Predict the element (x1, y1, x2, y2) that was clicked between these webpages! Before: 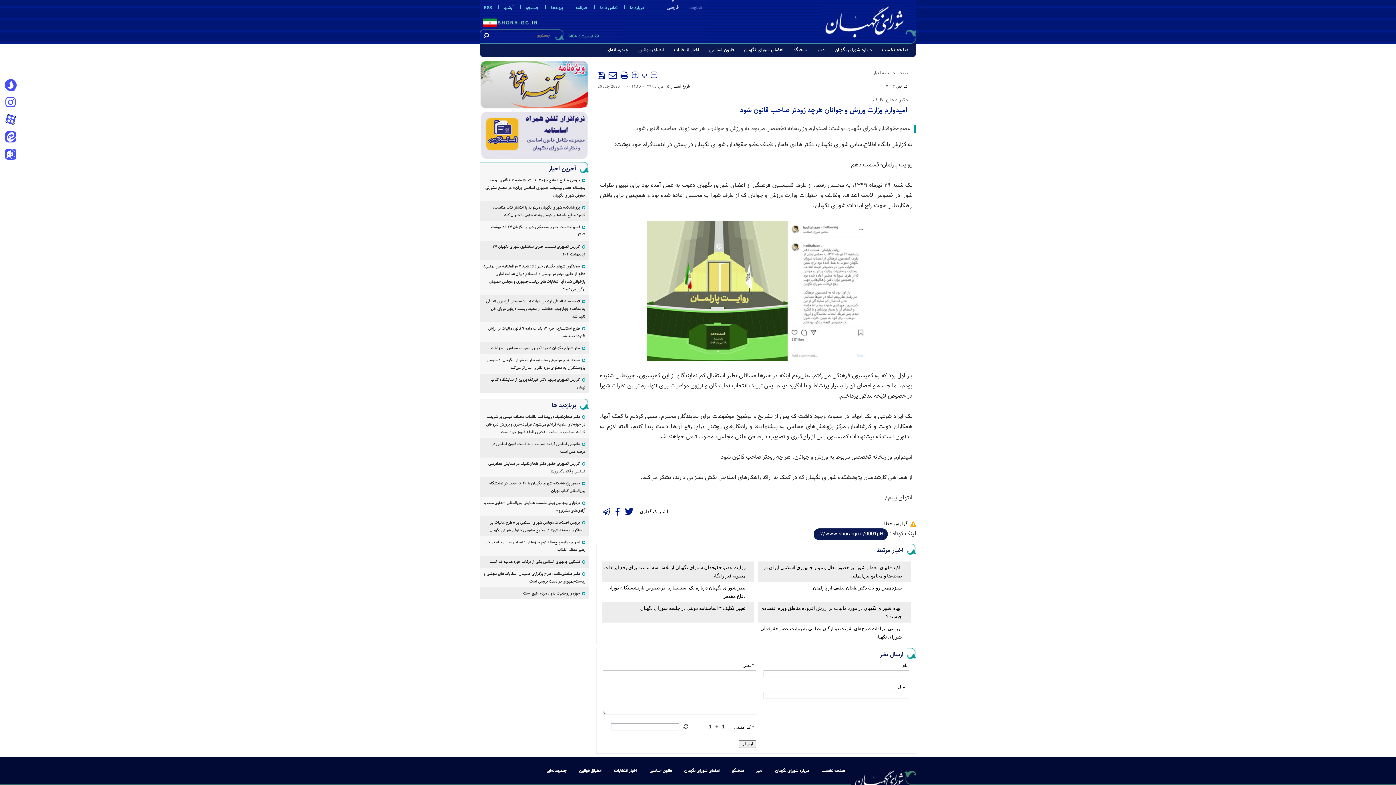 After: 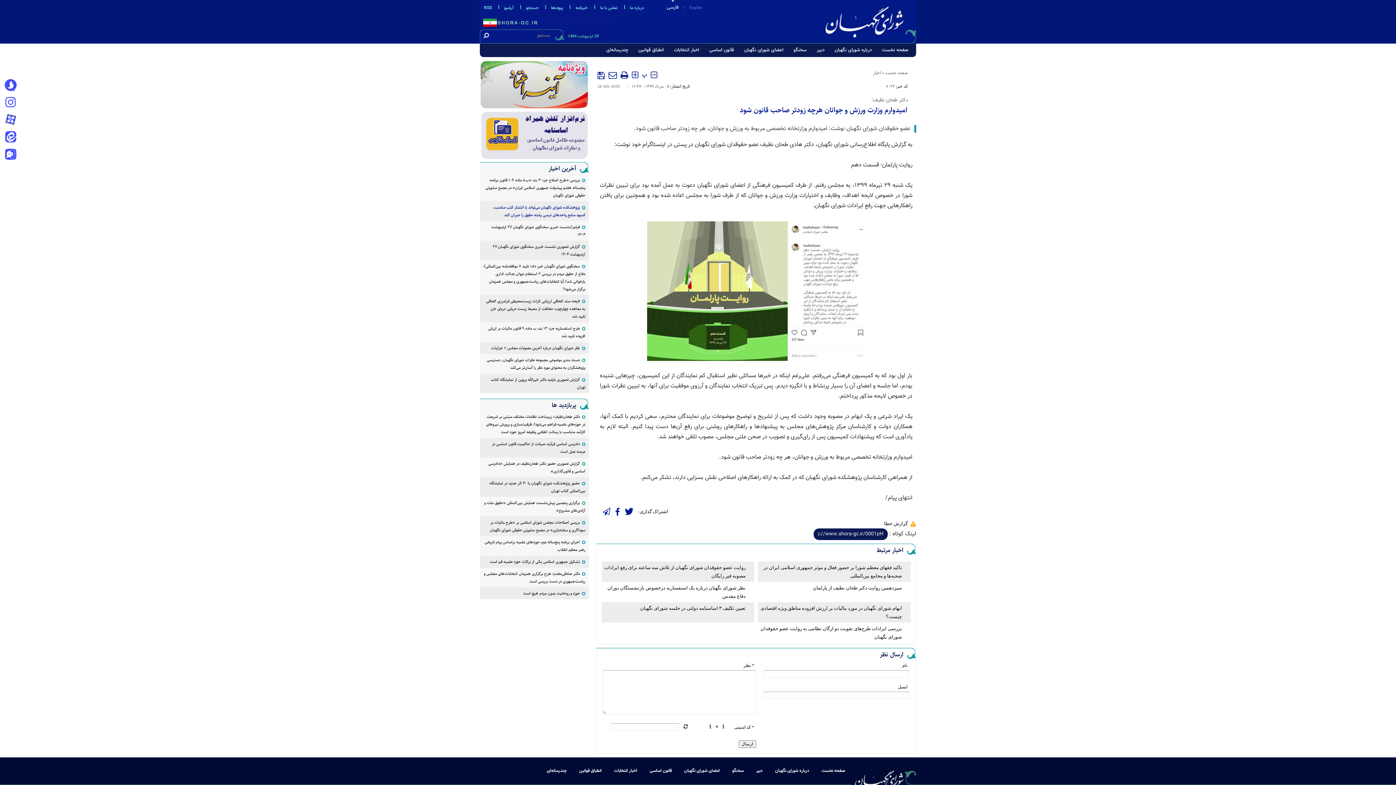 Action: bbox: (480, 201, 589, 220) label: پژوهشکده شورای نگهبان می‌تواند با انتشار کتب مناسب، کمبود منابع واحد‌های درسی رشته حقوق را جبران کند